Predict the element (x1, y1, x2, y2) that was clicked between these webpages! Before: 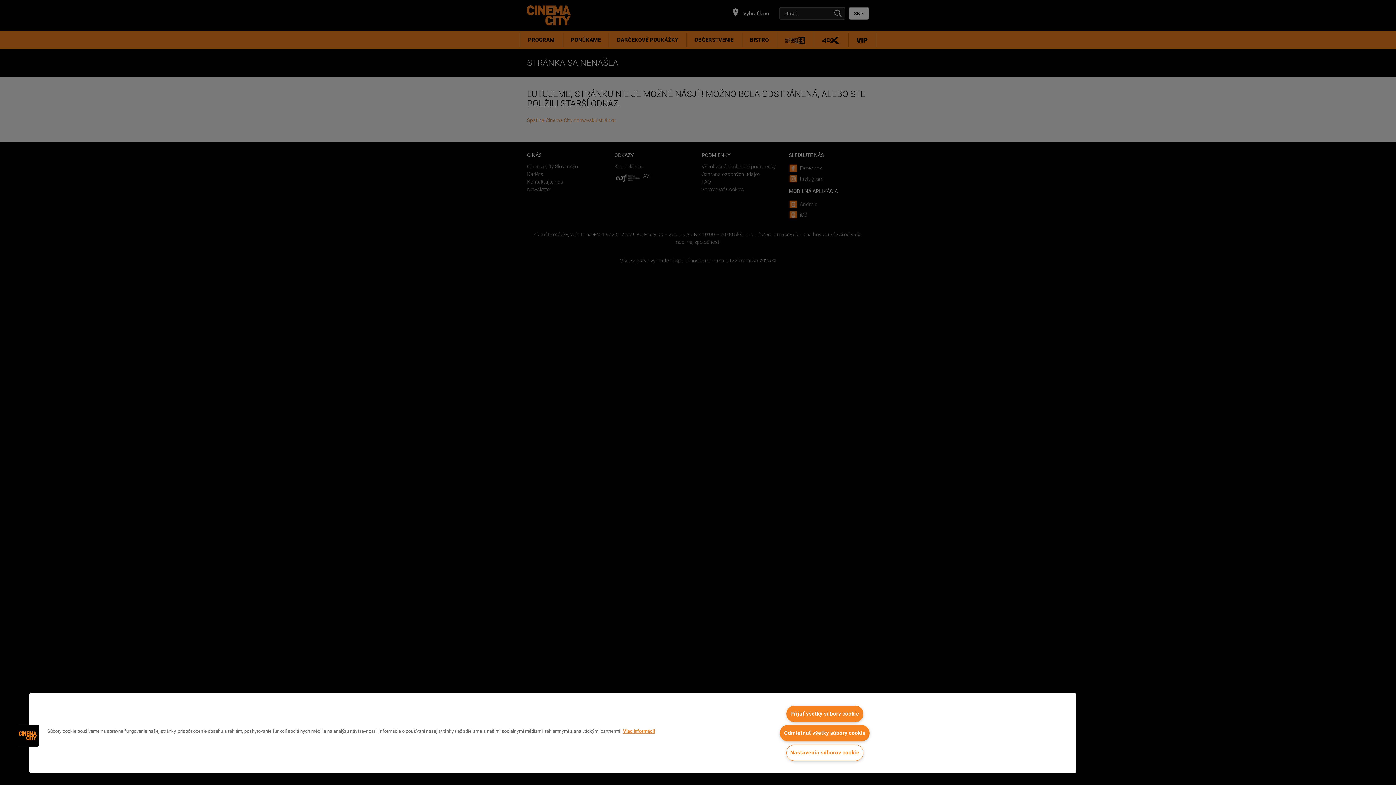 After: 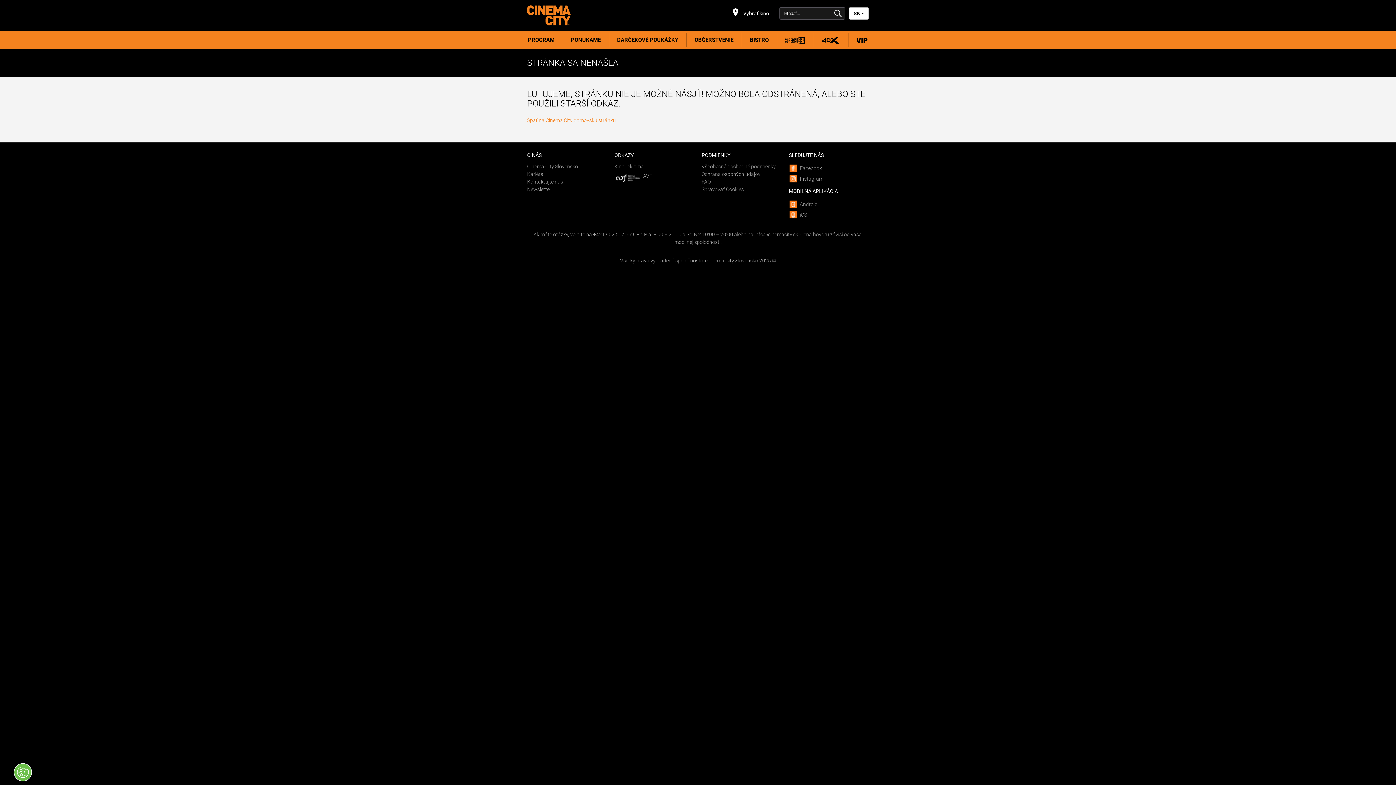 Action: bbox: (786, 706, 863, 722) label: Prijať všetky súbory cookie